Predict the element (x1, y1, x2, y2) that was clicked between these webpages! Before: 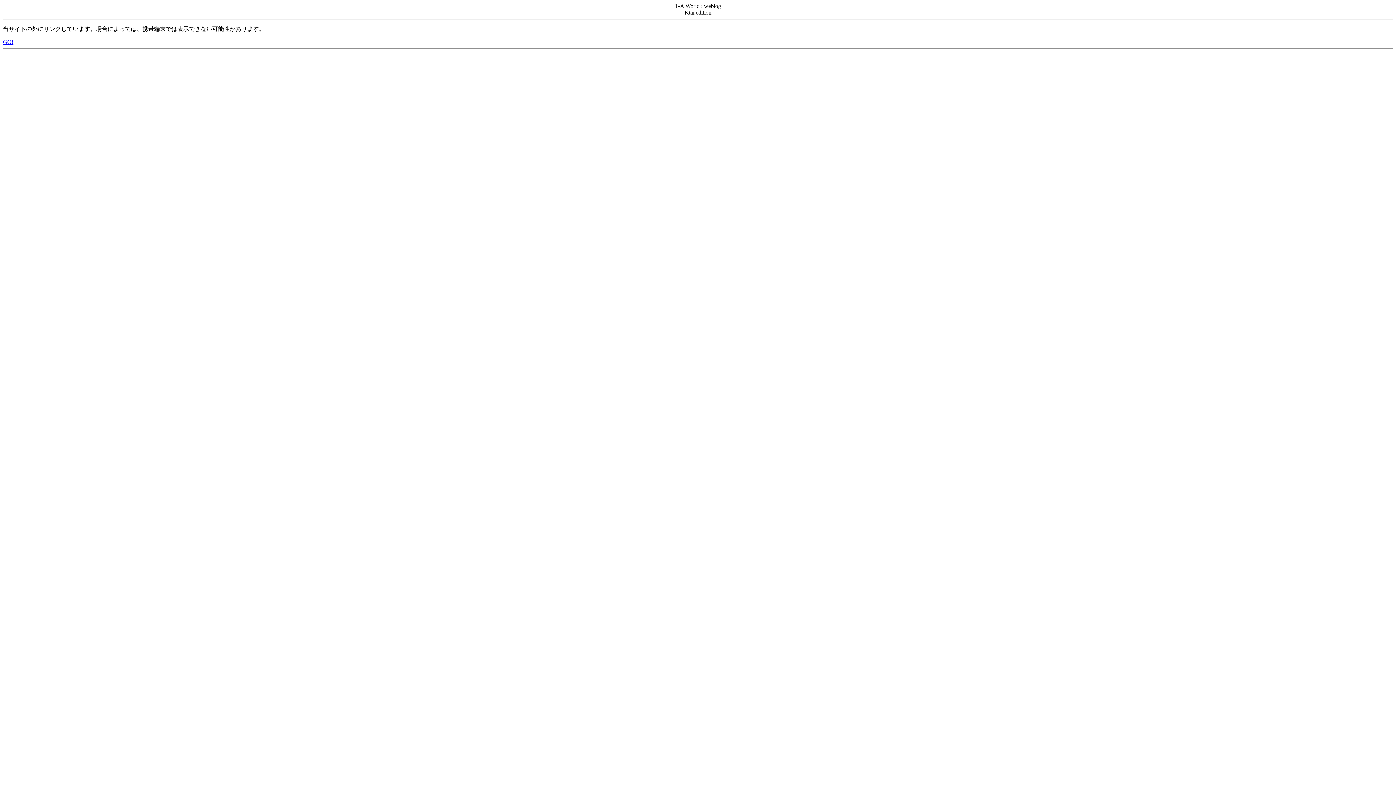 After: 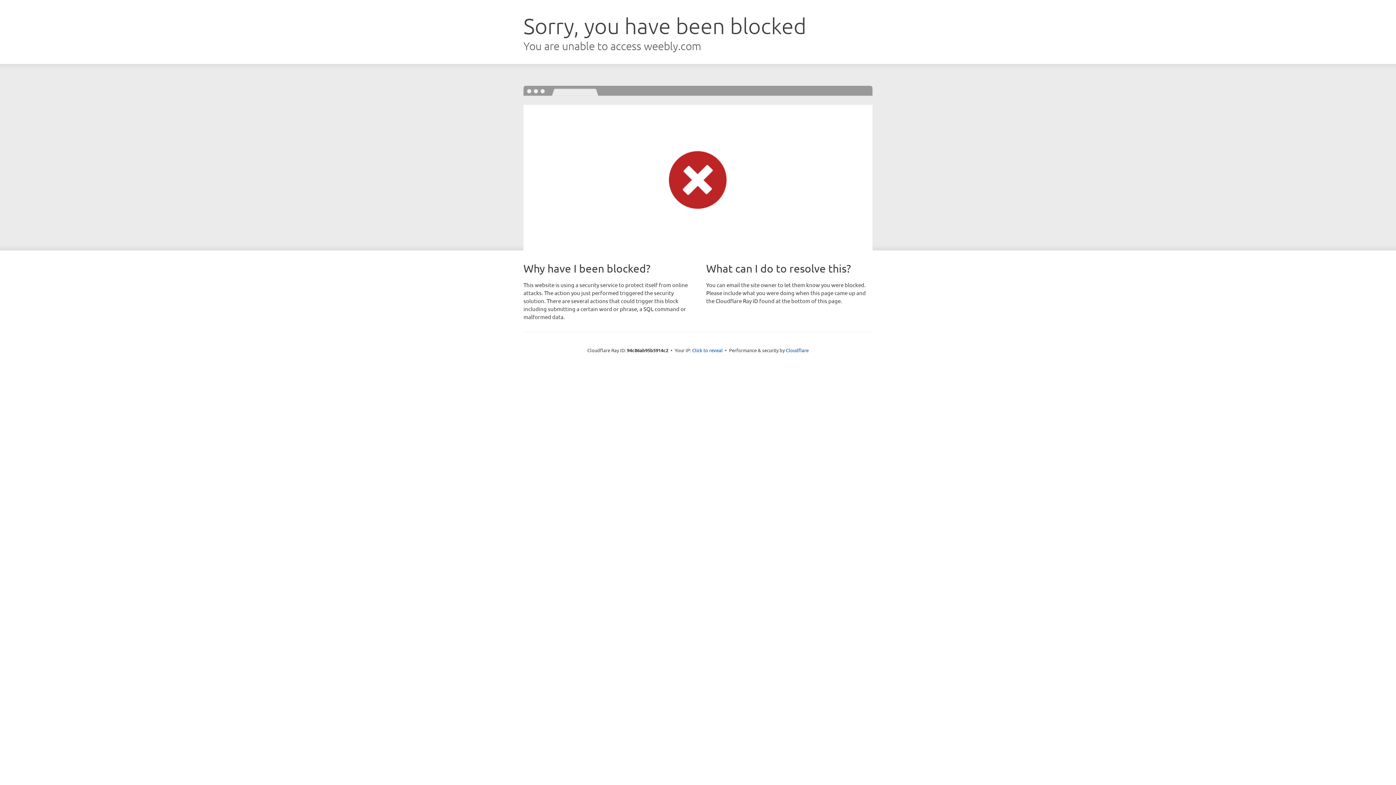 Action: bbox: (2, 38, 13, 45) label: GO!